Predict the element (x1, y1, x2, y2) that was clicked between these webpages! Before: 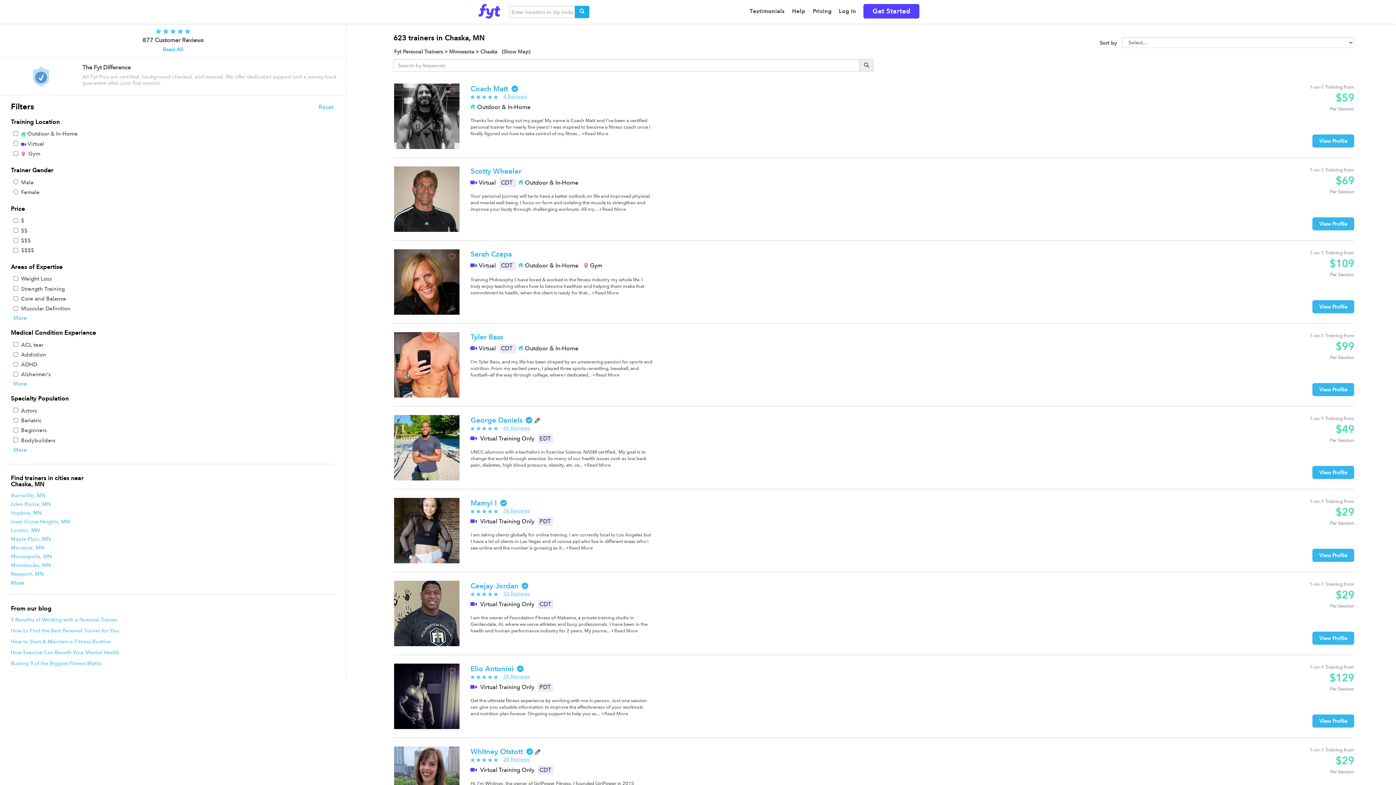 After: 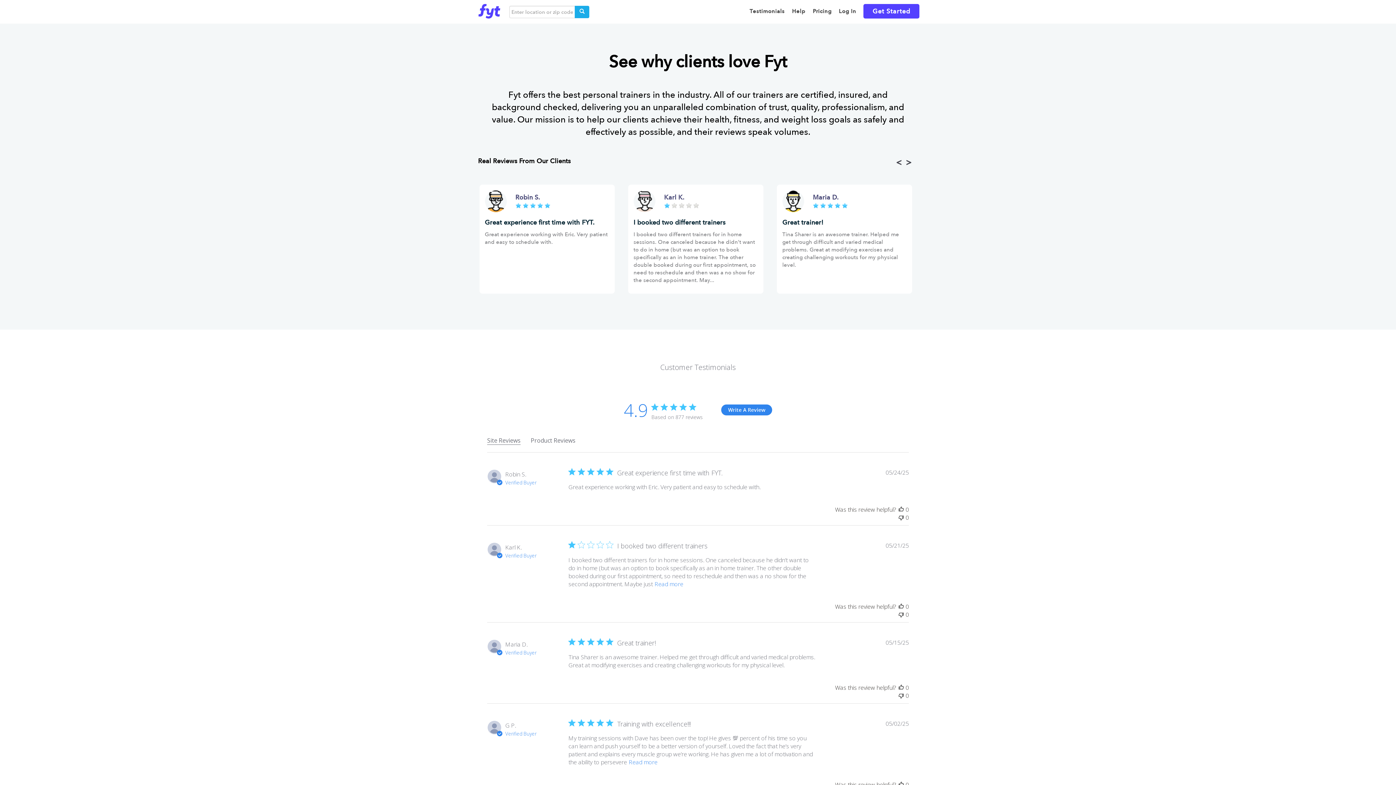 Action: label: Testimonials bbox: (746, 0, 788, 23)